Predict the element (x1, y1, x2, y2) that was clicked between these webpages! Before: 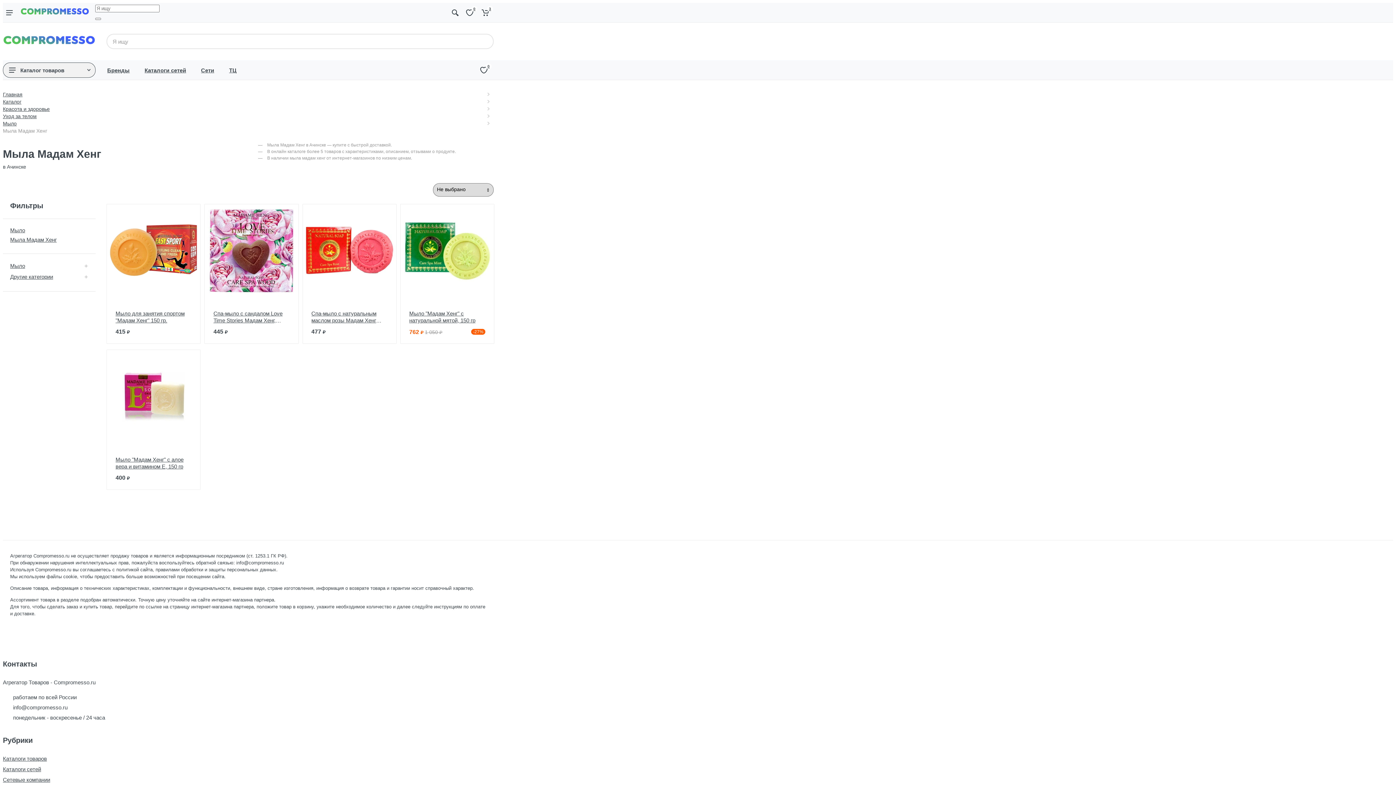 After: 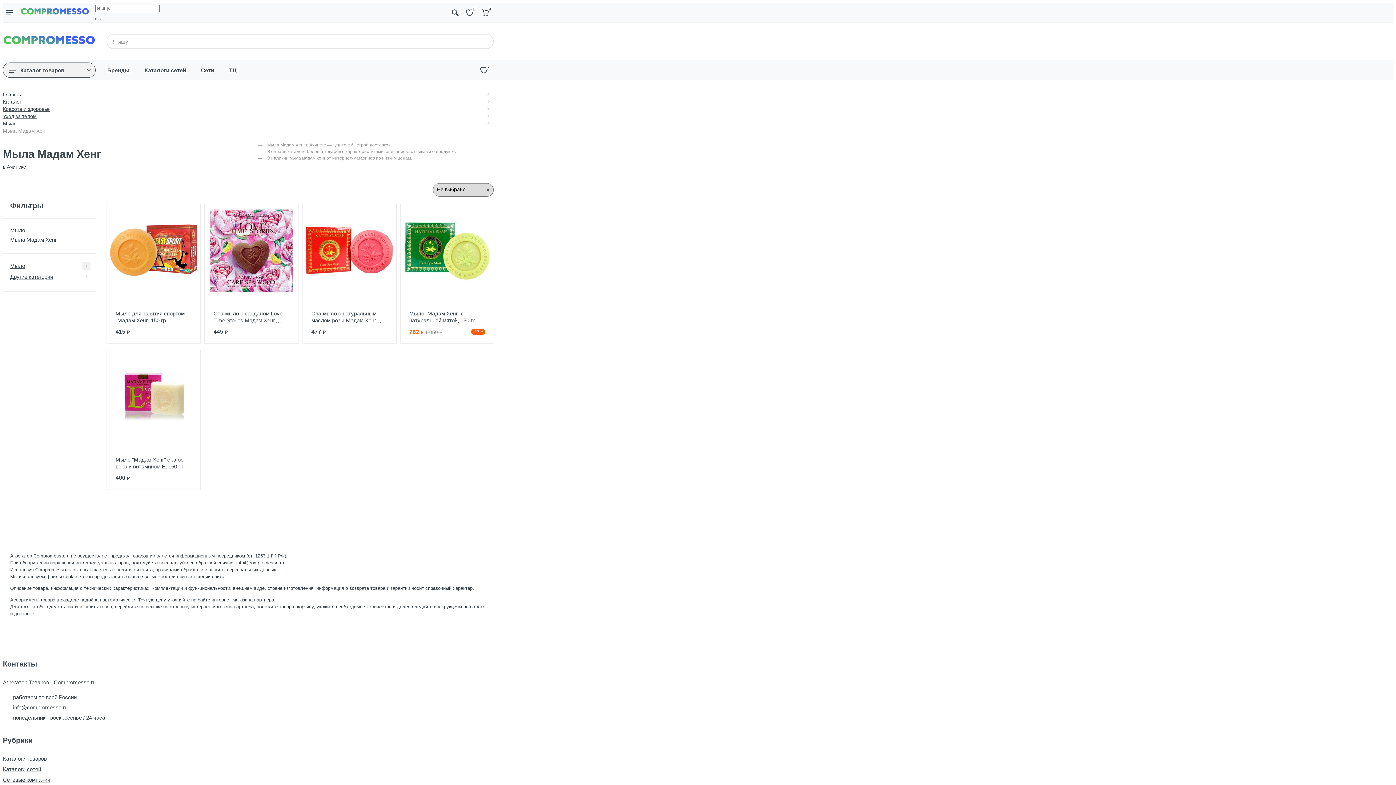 Action: bbox: (81, 261, 90, 270)